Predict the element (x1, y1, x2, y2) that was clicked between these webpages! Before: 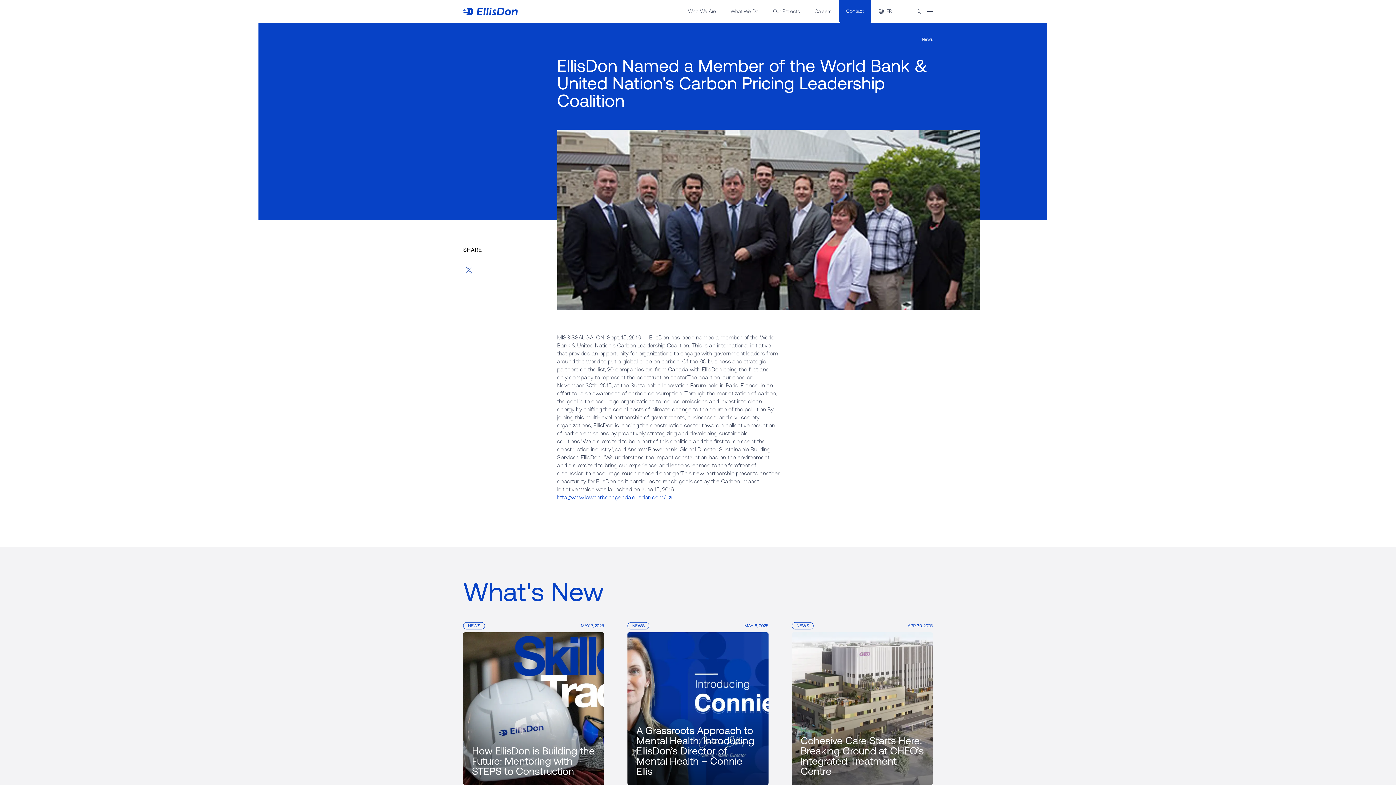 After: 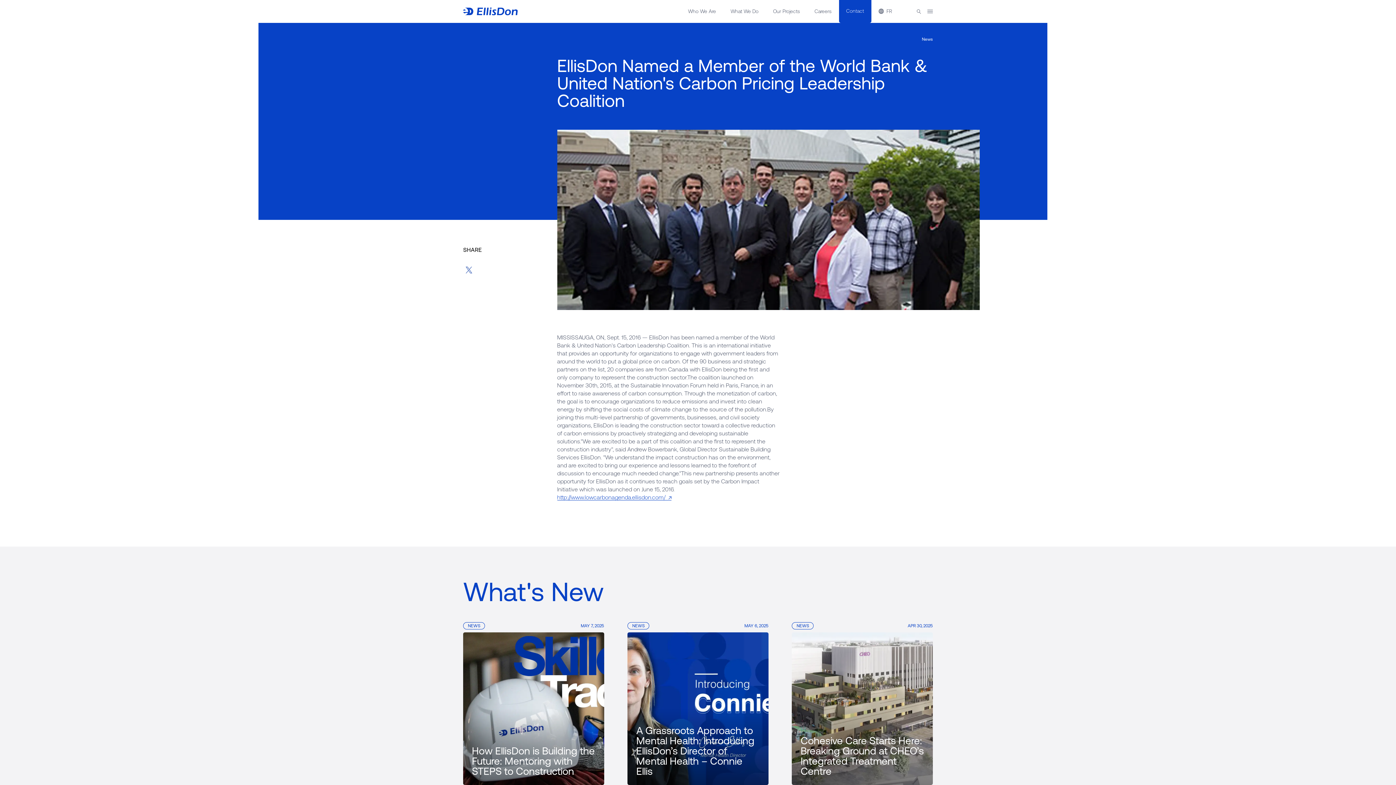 Action: bbox: (557, 494, 671, 500) label: http://www.lowcarbonagenda.ellisdon.com/